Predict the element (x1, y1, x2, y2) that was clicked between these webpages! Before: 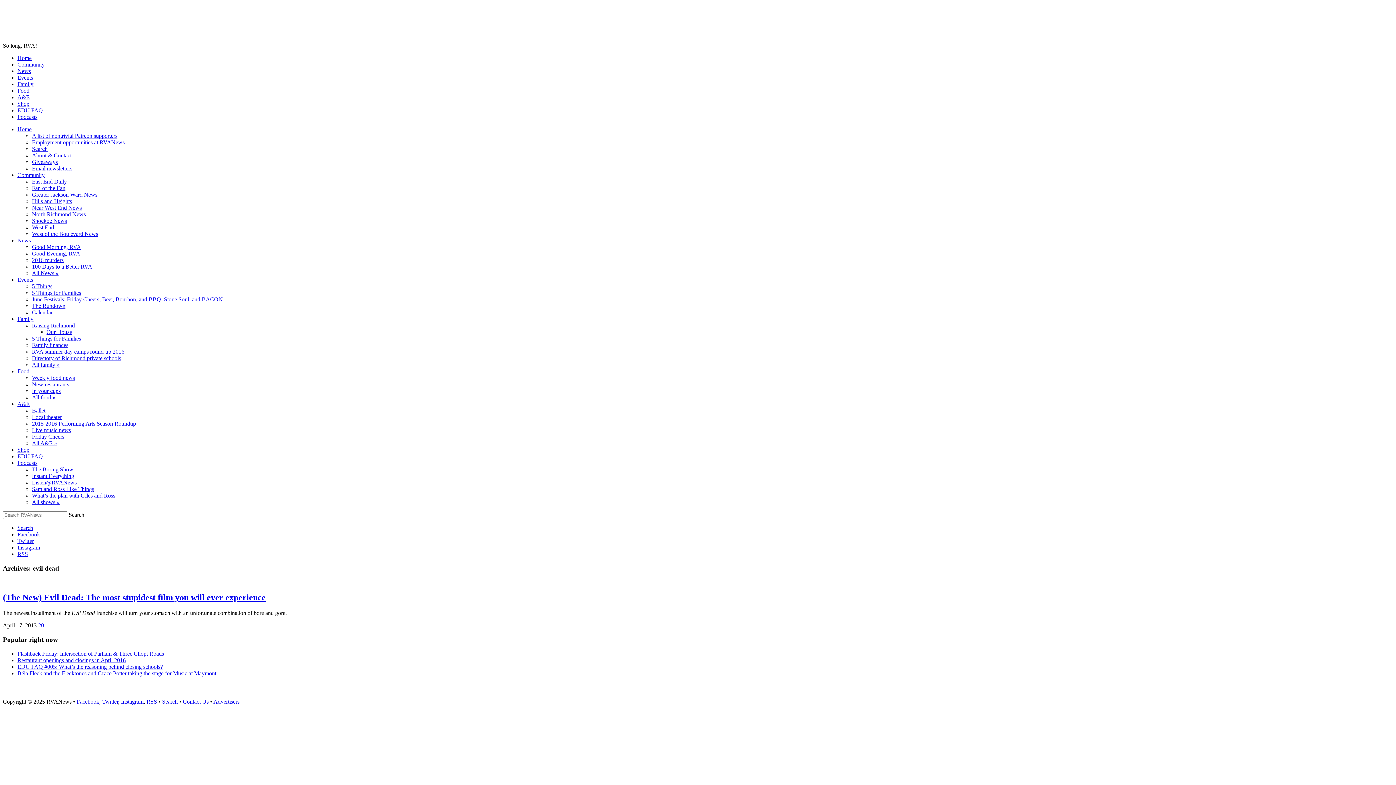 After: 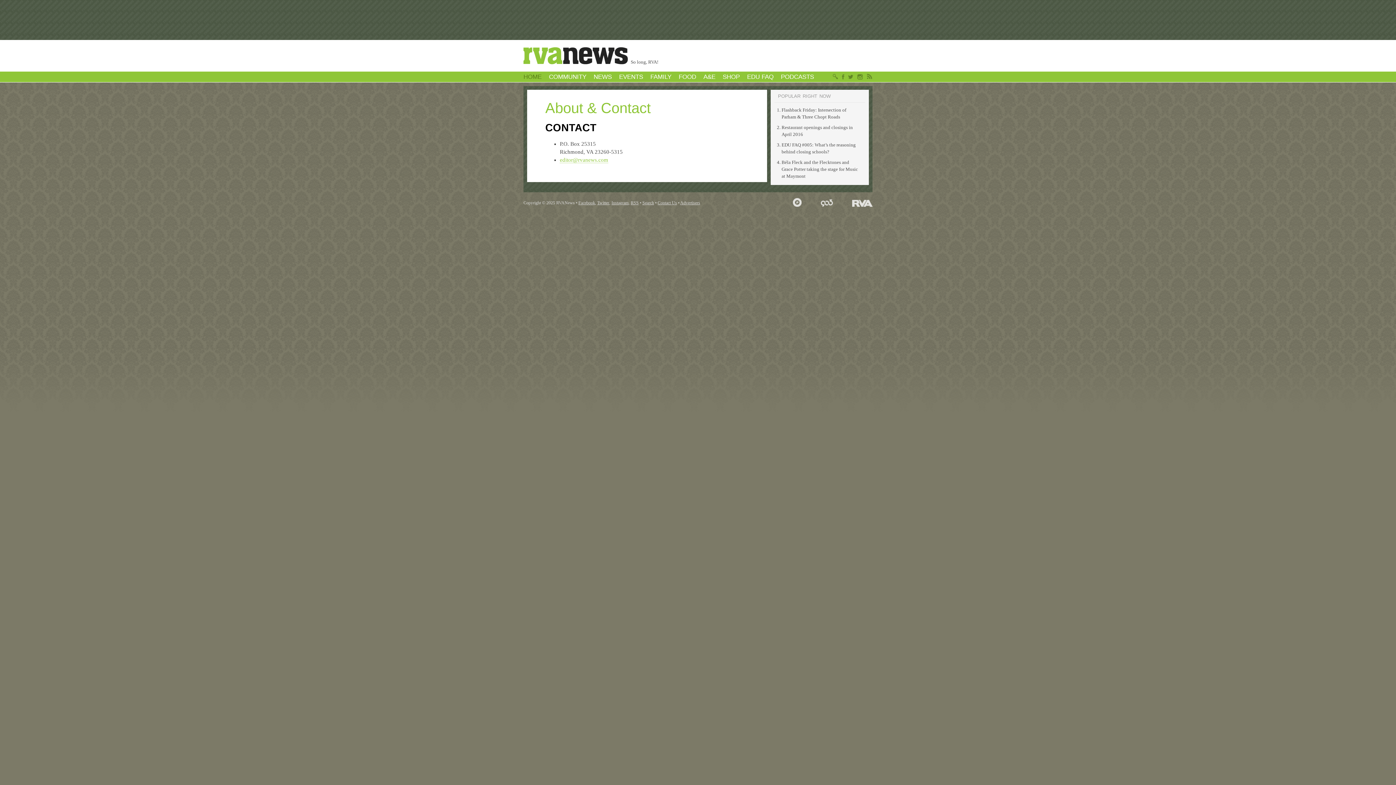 Action: bbox: (213, 698, 239, 704) label: Advertisers